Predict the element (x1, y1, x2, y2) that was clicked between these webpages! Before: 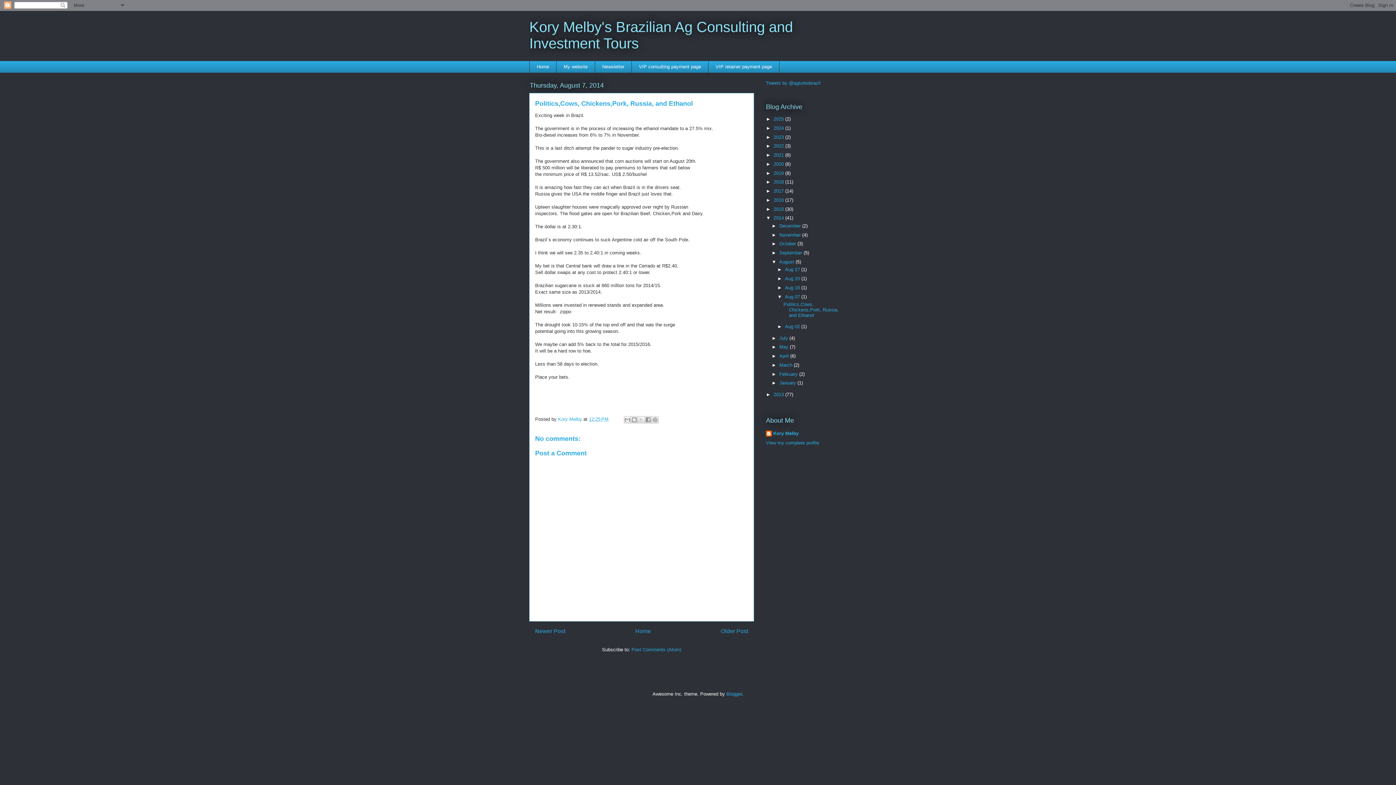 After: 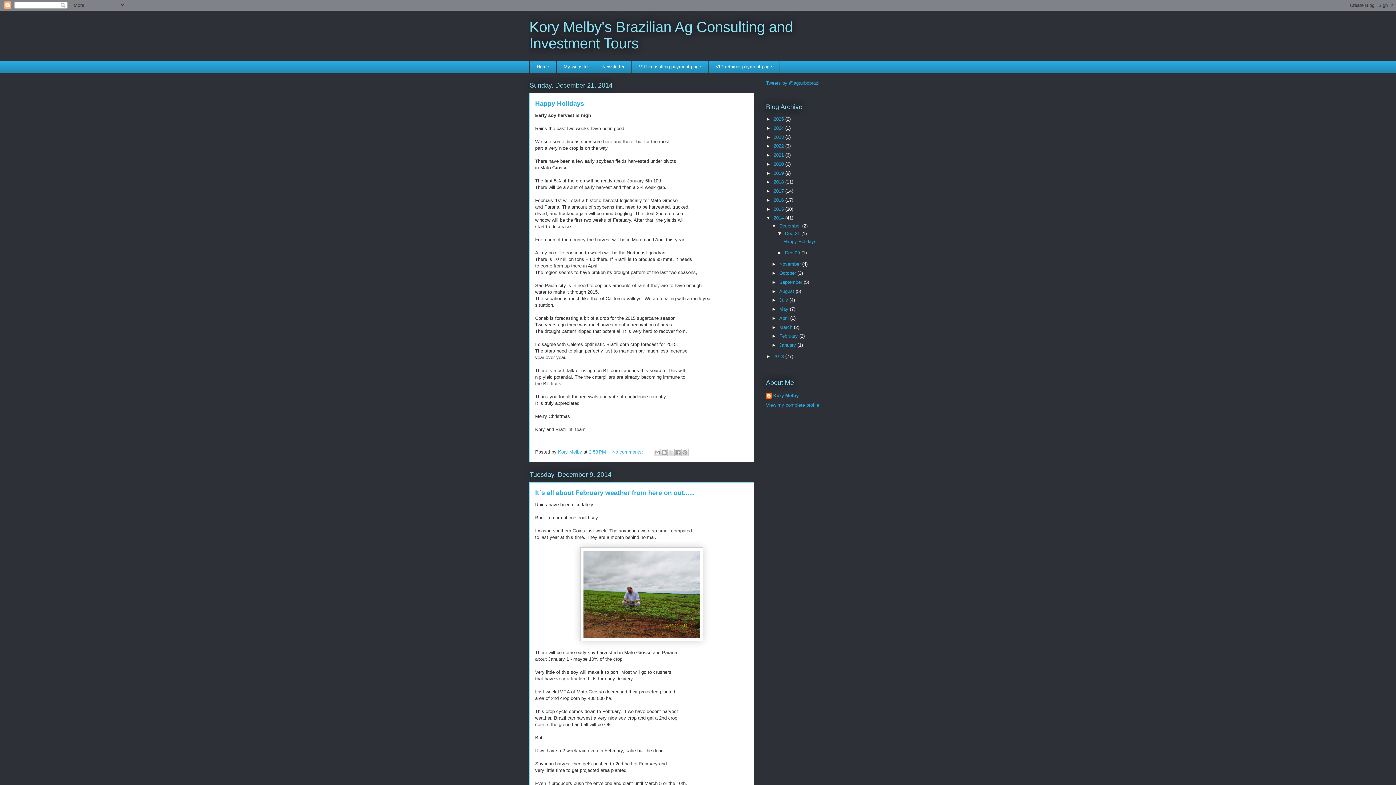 Action: bbox: (779, 223, 802, 228) label: December 